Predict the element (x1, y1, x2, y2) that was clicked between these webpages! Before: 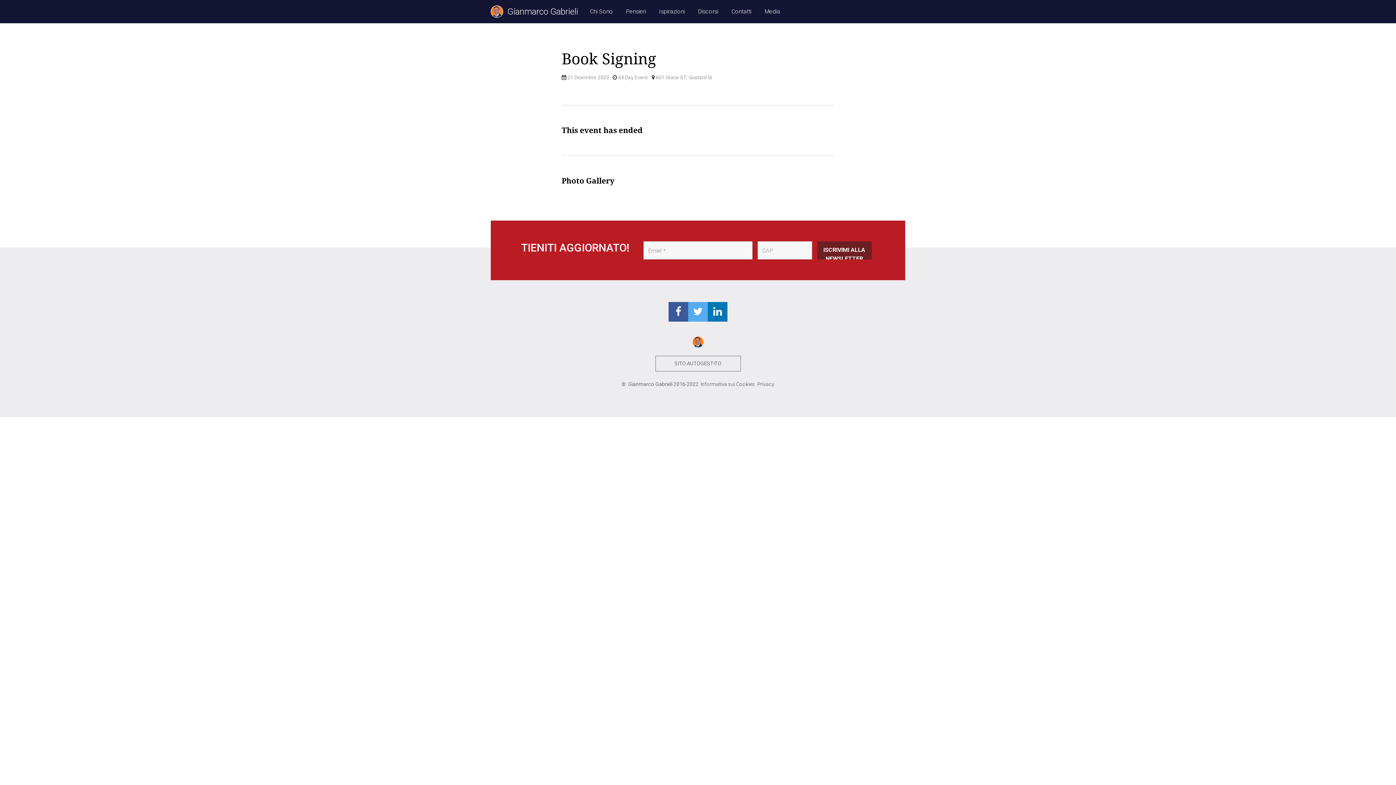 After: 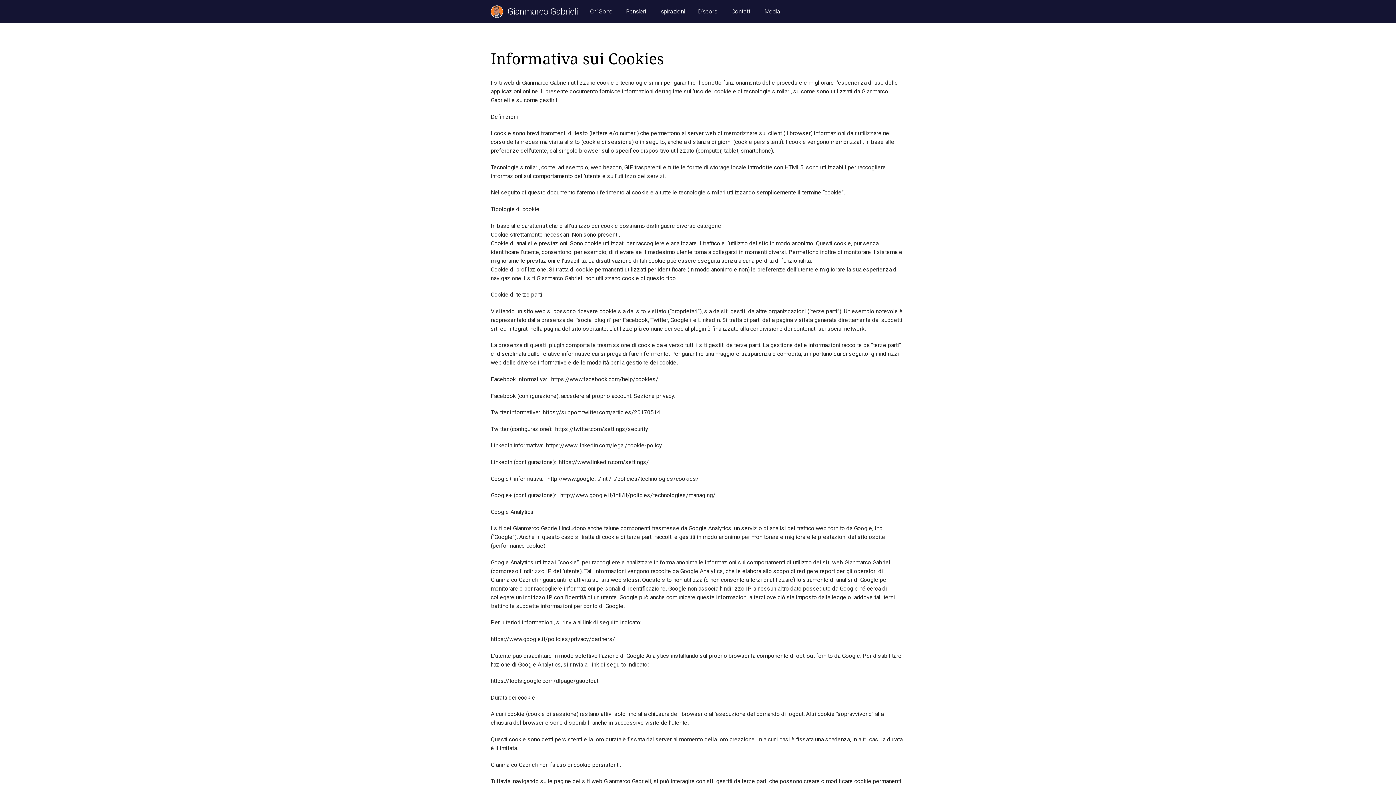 Action: bbox: (700, 381, 756, 387) label: Informativa sui Cookies 